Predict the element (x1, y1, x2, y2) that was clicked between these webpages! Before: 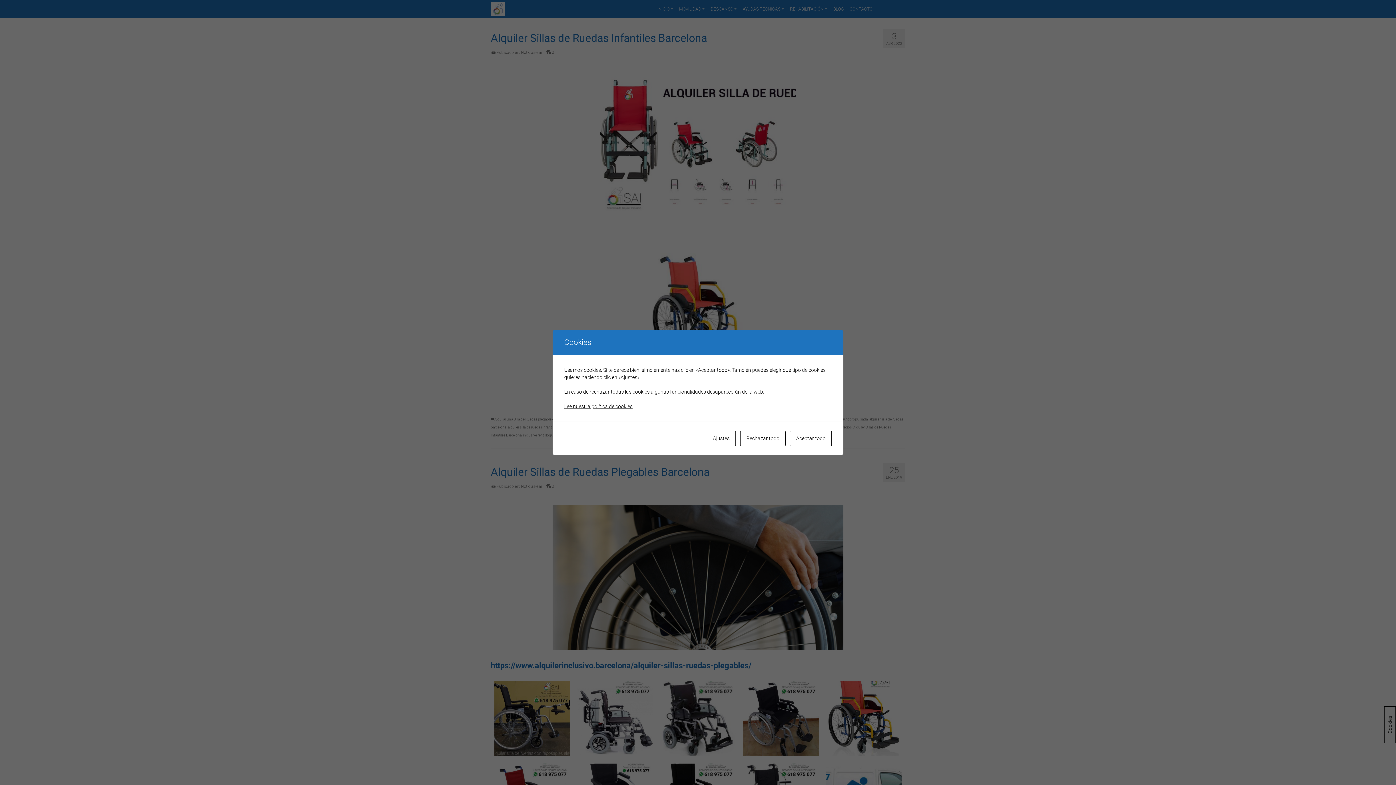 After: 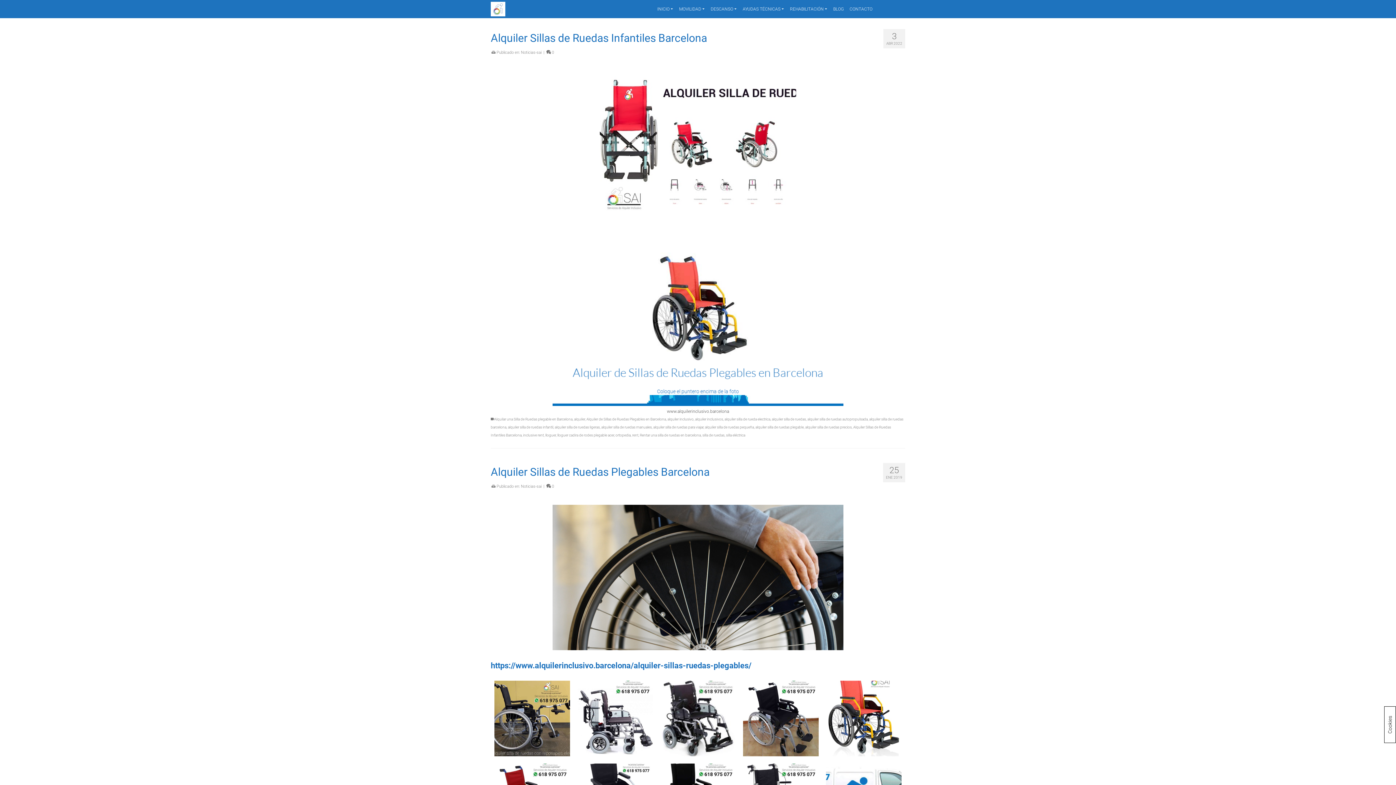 Action: bbox: (740, 430, 785, 446) label: Rechazar todo